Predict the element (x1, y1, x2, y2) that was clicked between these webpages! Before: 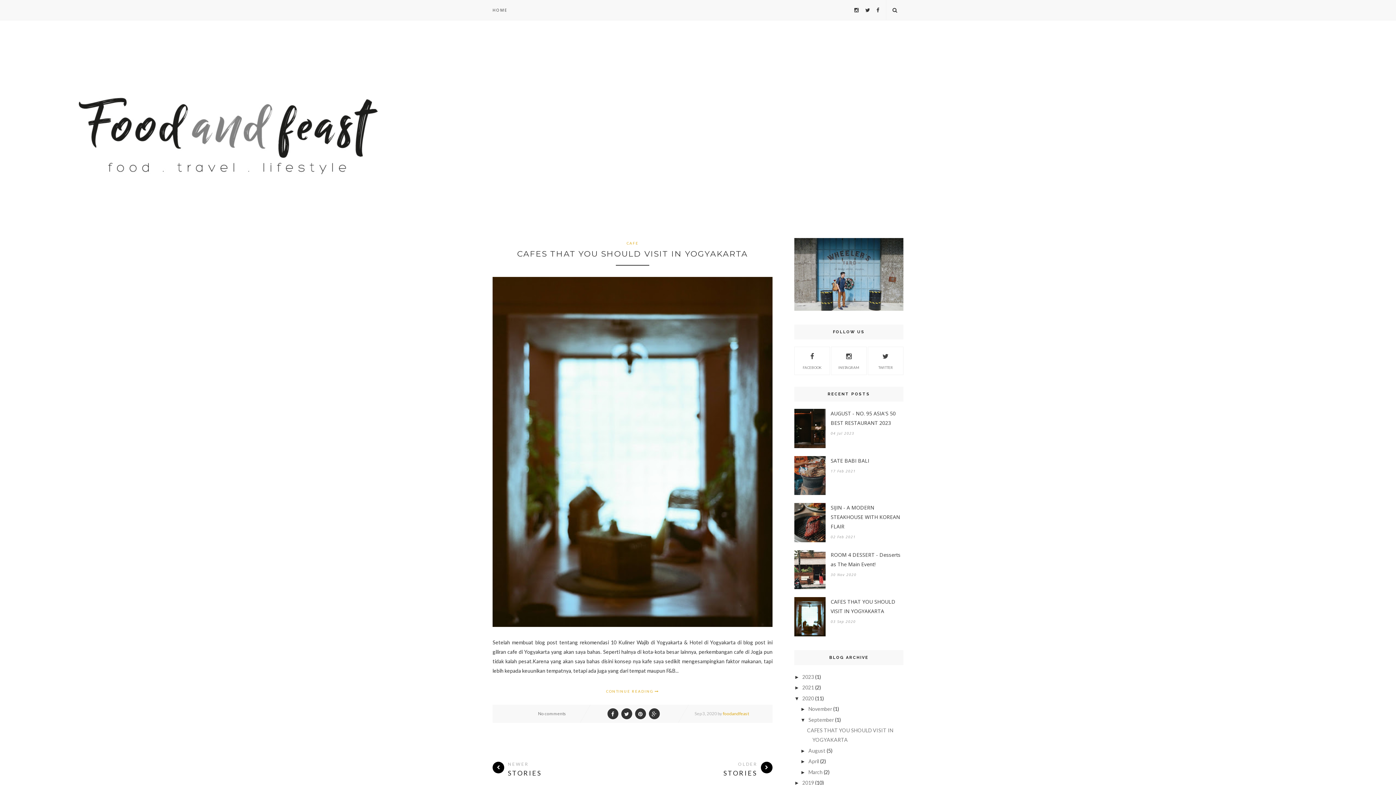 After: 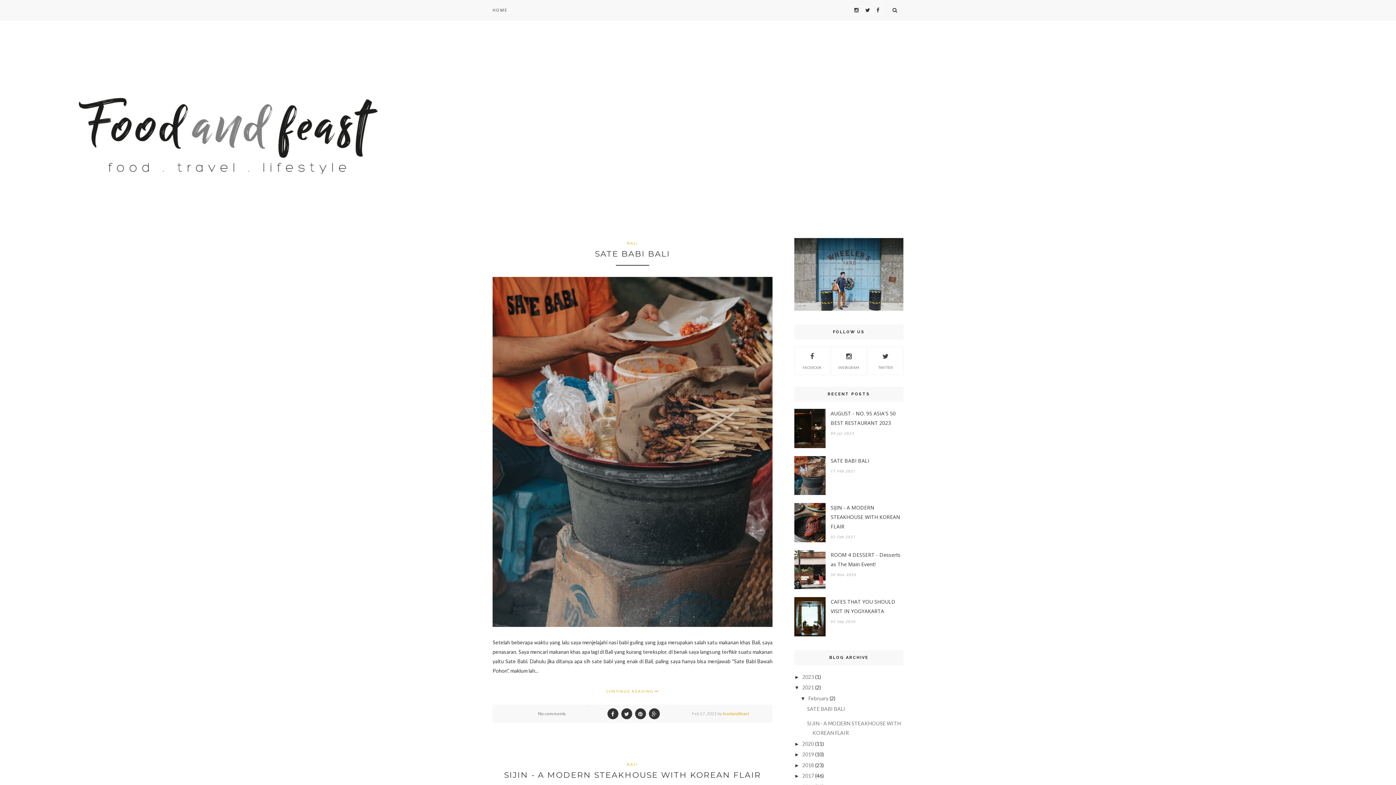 Action: bbox: (802, 684, 814, 690) label: 2021